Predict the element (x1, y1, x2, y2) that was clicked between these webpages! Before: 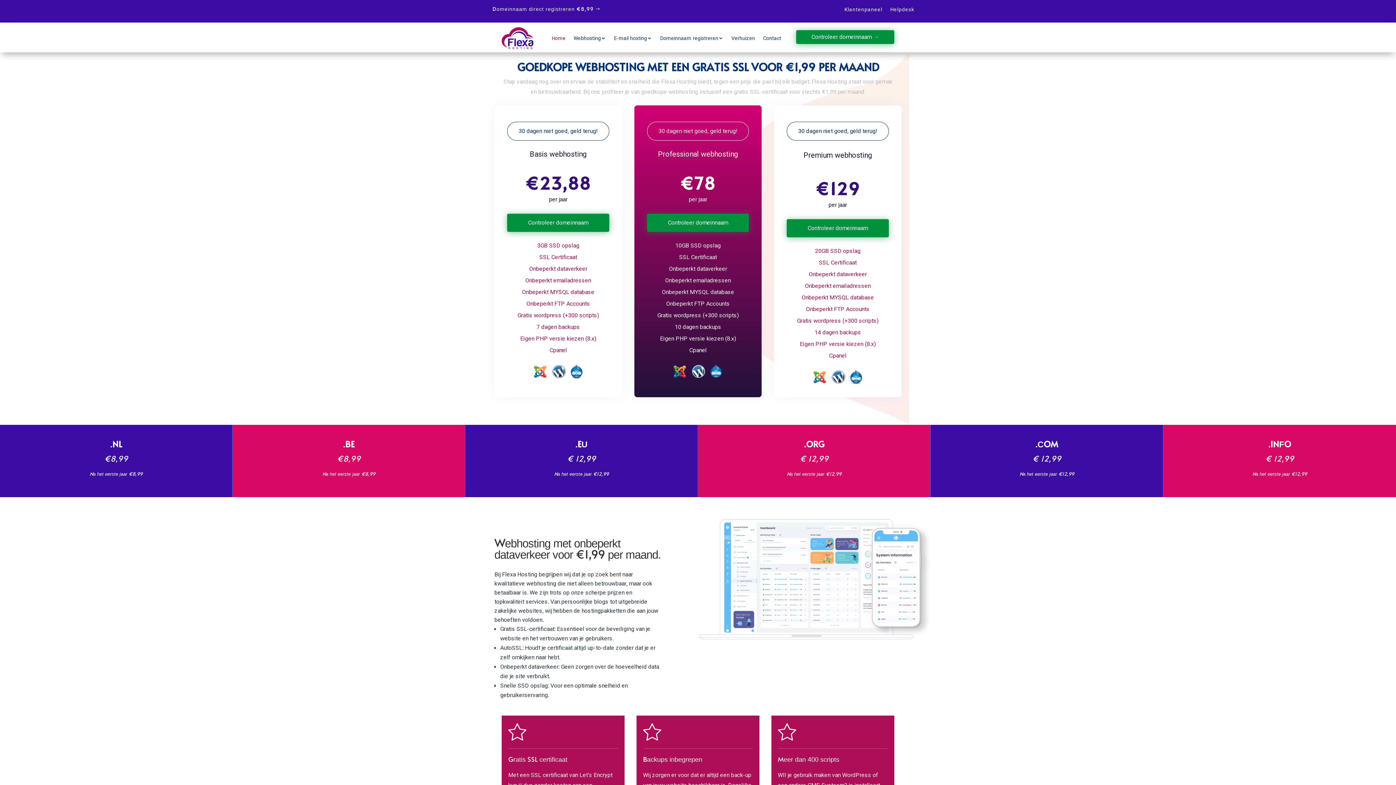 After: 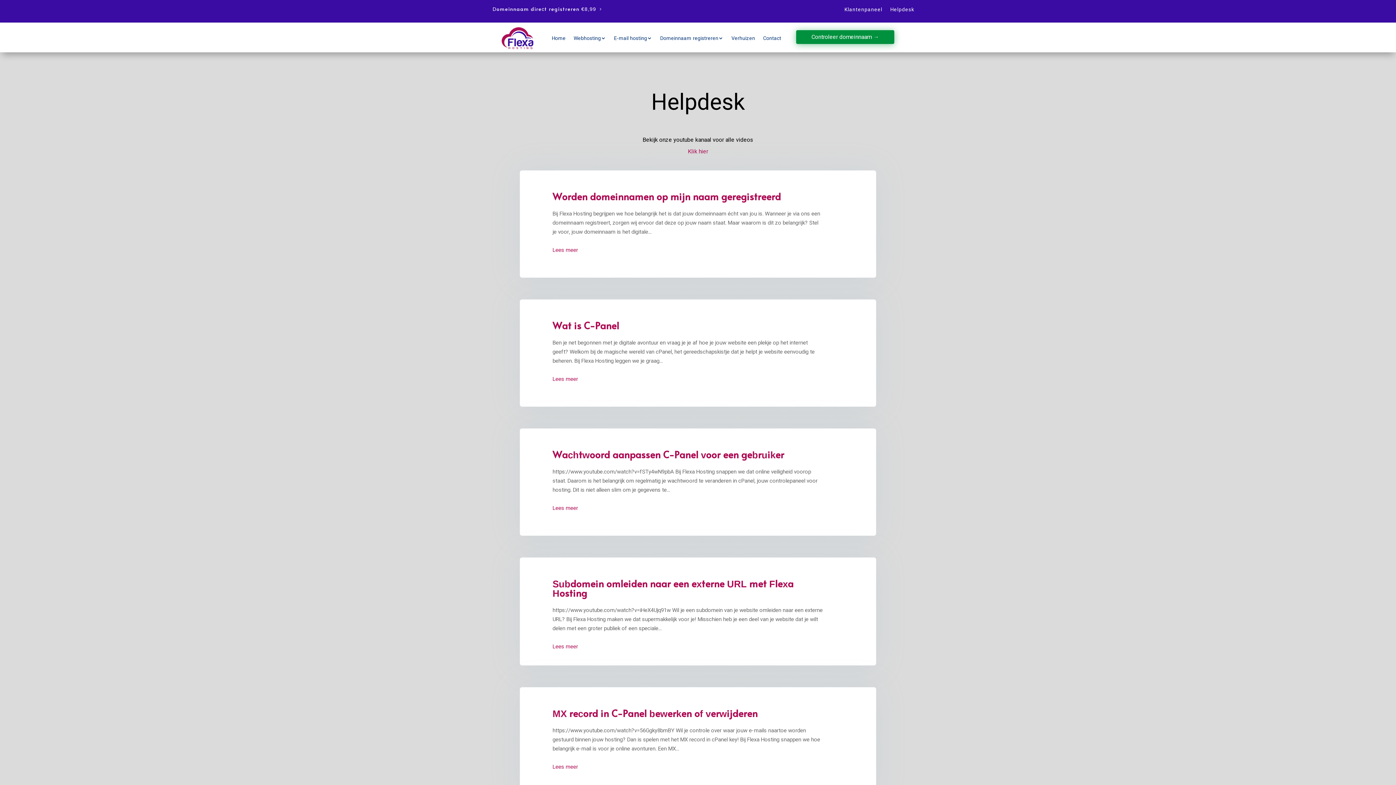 Action: bbox: (890, 6, 914, 19) label: Helpdesk